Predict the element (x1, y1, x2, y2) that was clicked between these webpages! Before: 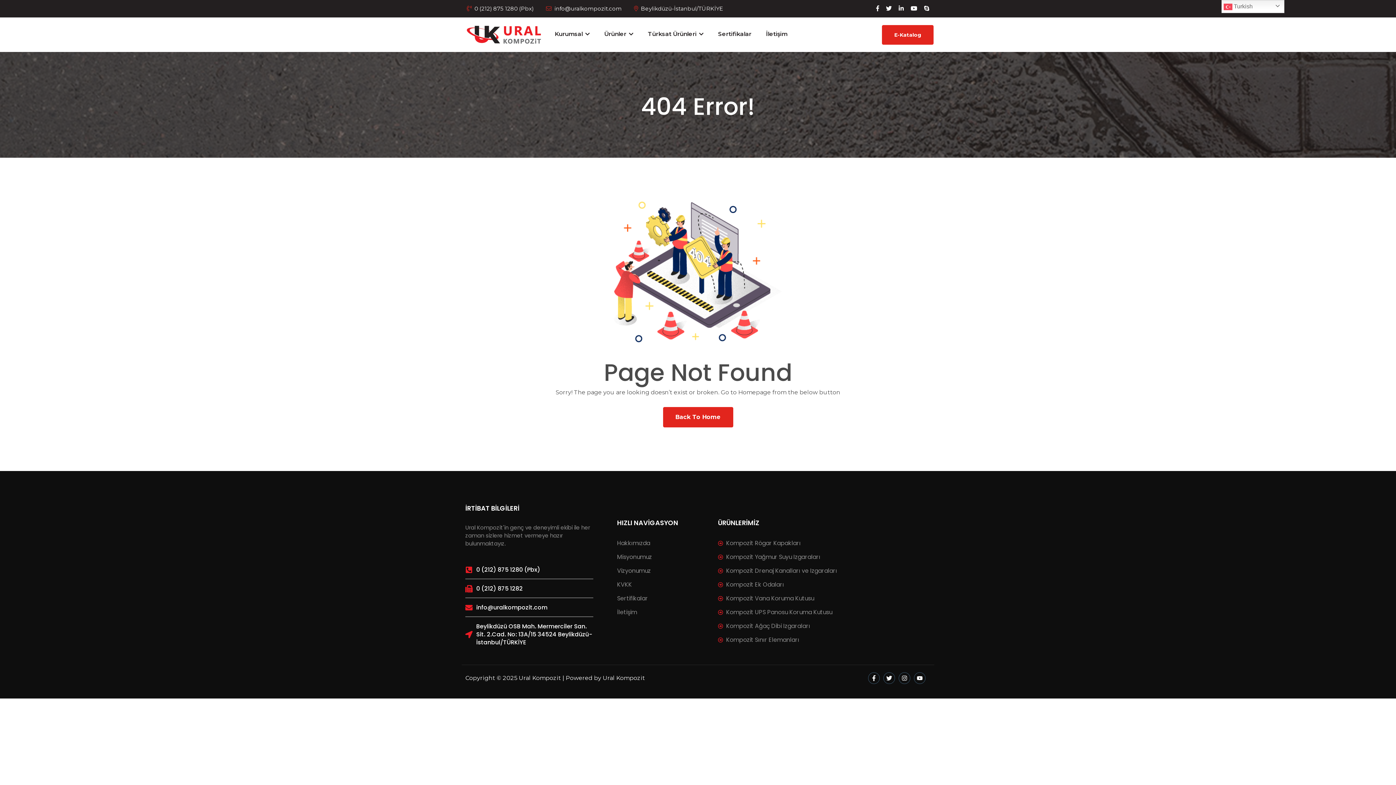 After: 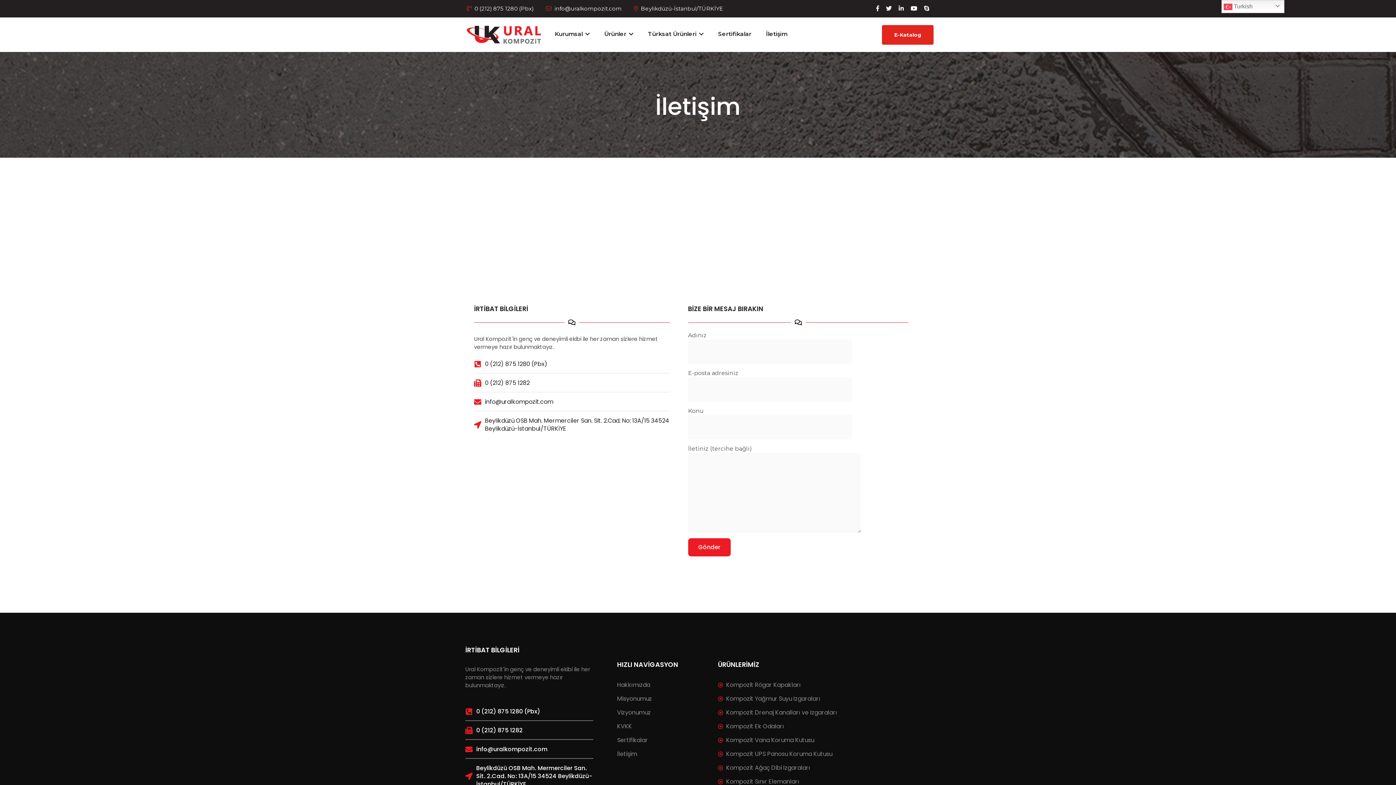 Action: bbox: (759, 17, 794, 50) label: İletişim